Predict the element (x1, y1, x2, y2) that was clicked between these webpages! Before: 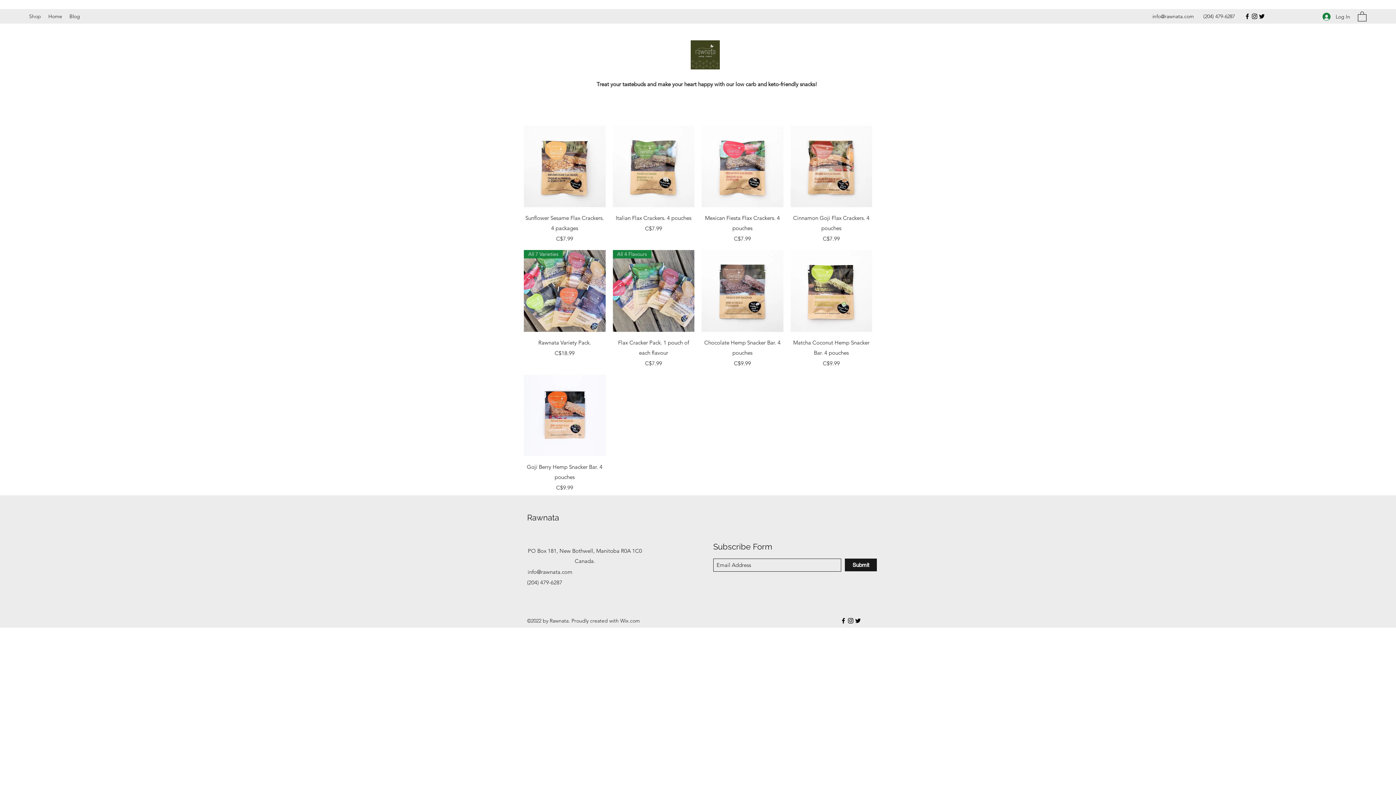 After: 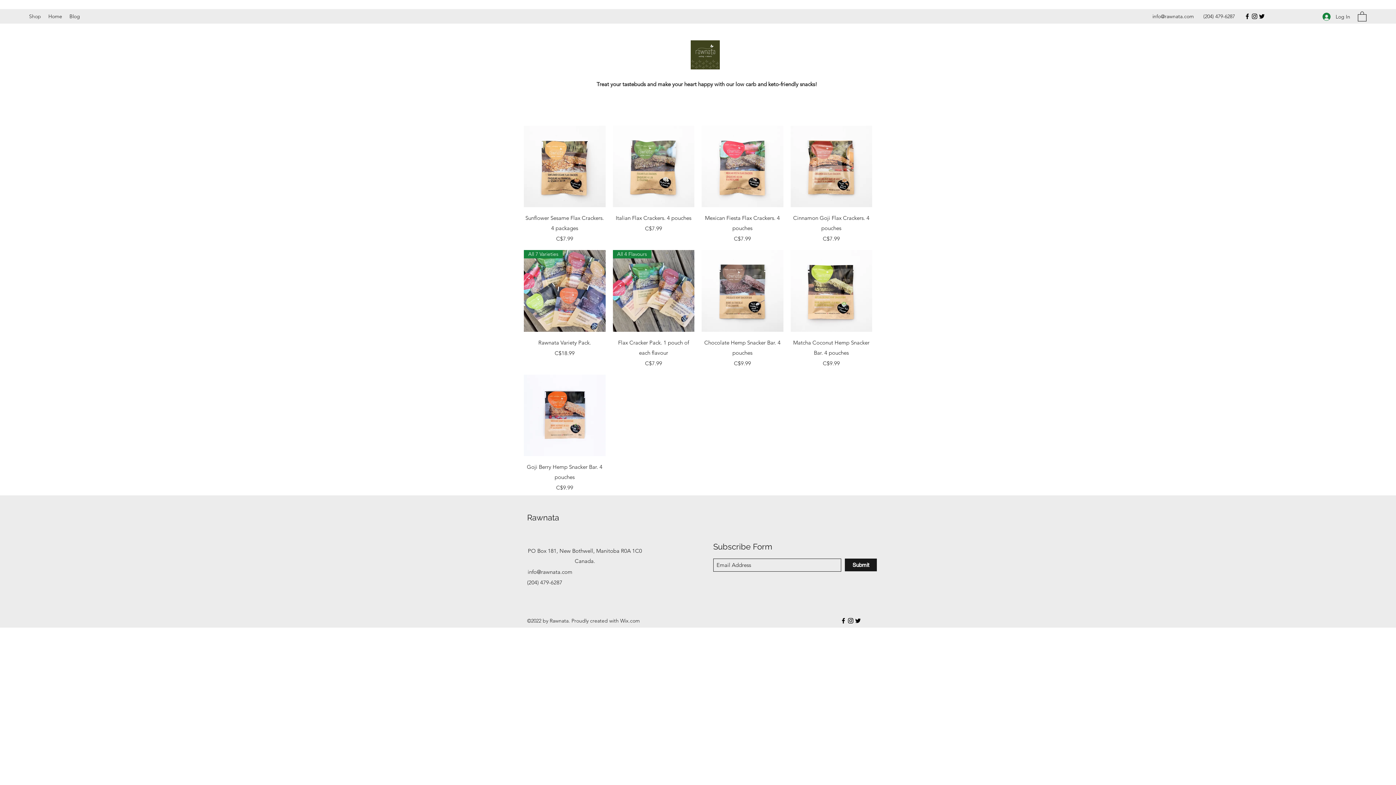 Action: bbox: (854, 617, 861, 624) label: Twitter